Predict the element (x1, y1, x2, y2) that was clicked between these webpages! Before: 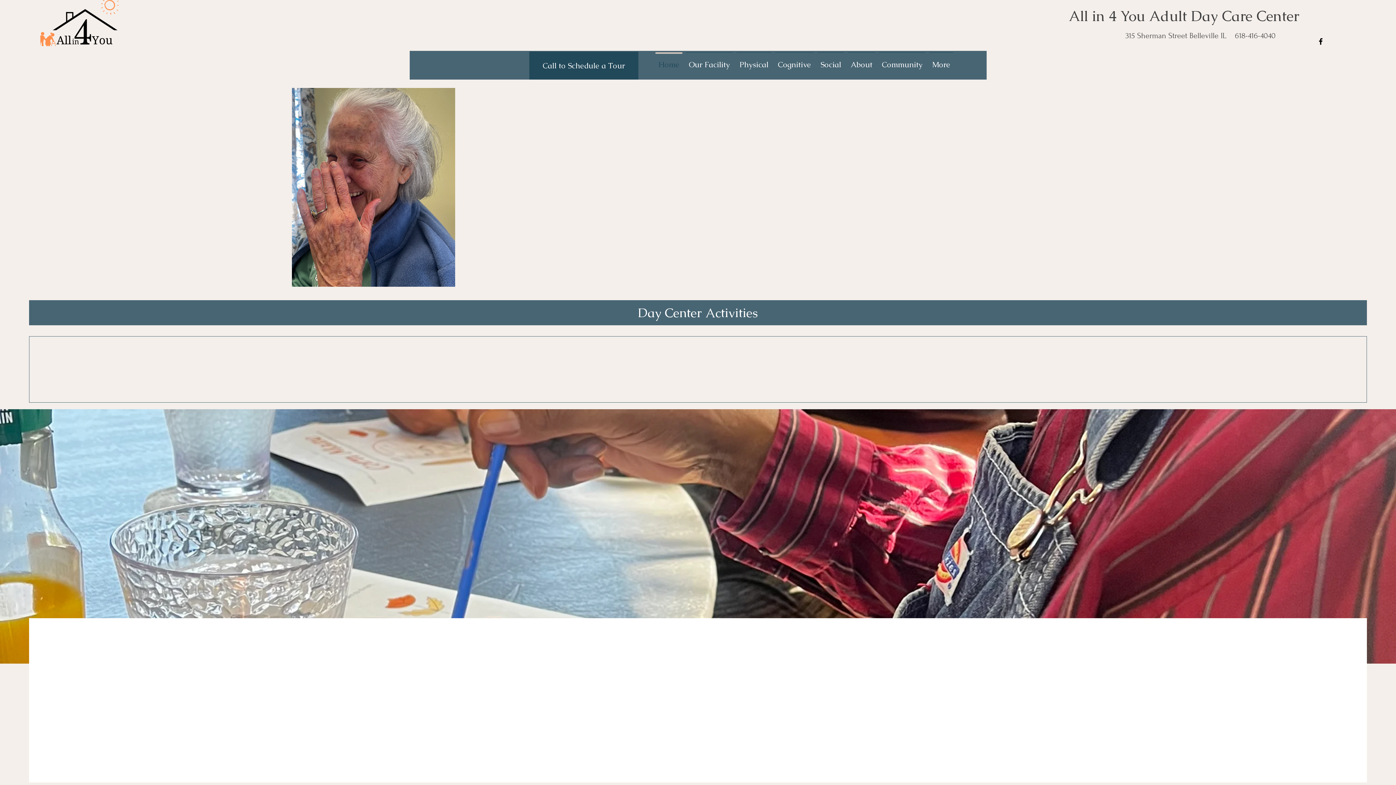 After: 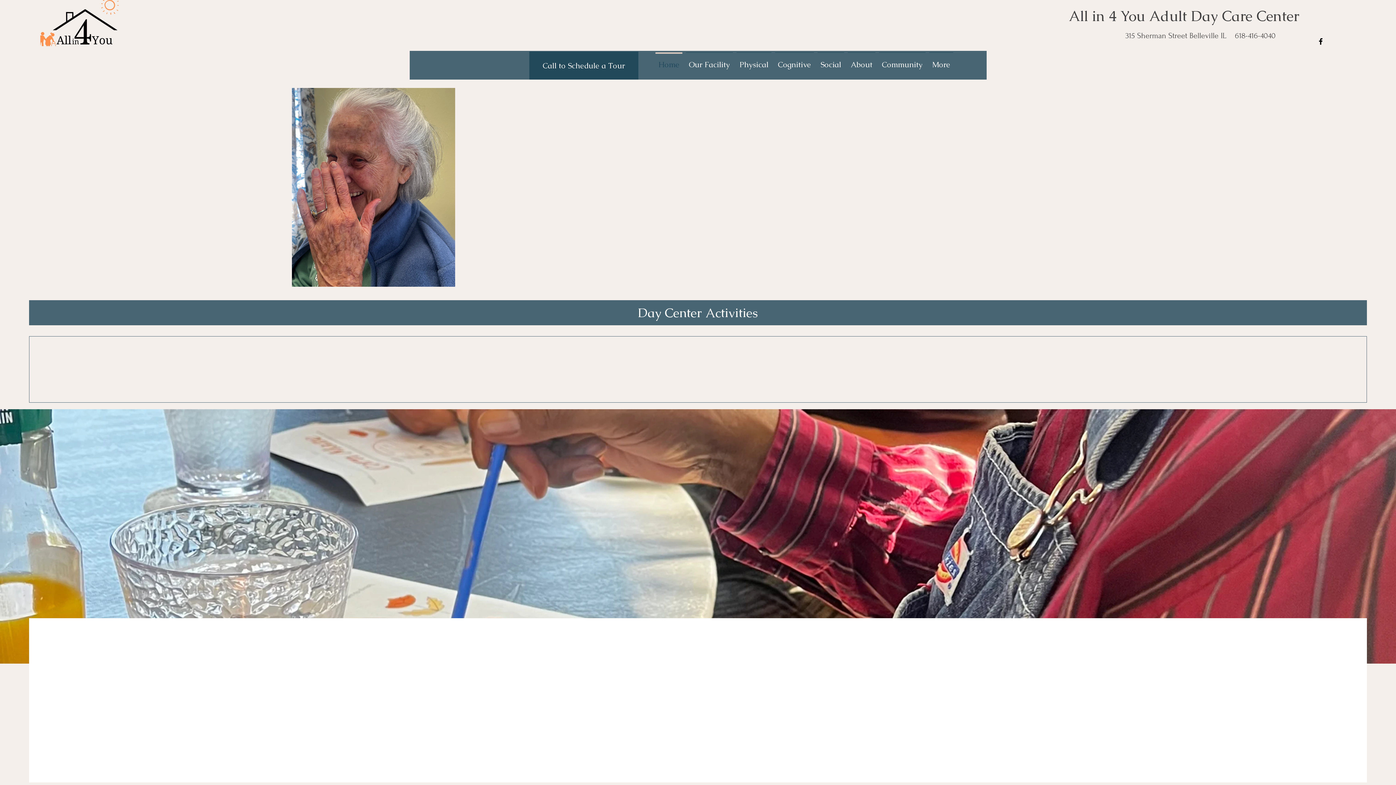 Action: label: Home bbox: (653, 52, 684, 70)